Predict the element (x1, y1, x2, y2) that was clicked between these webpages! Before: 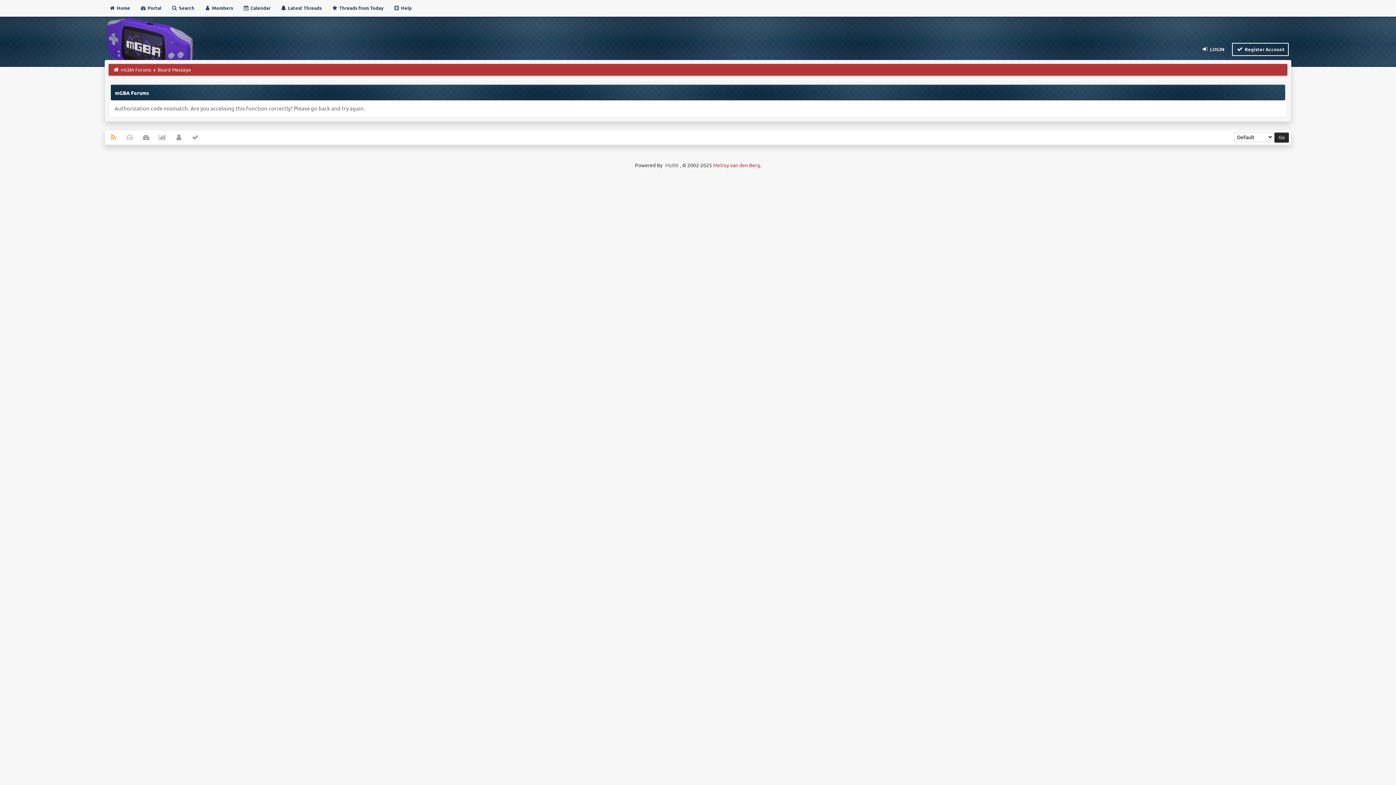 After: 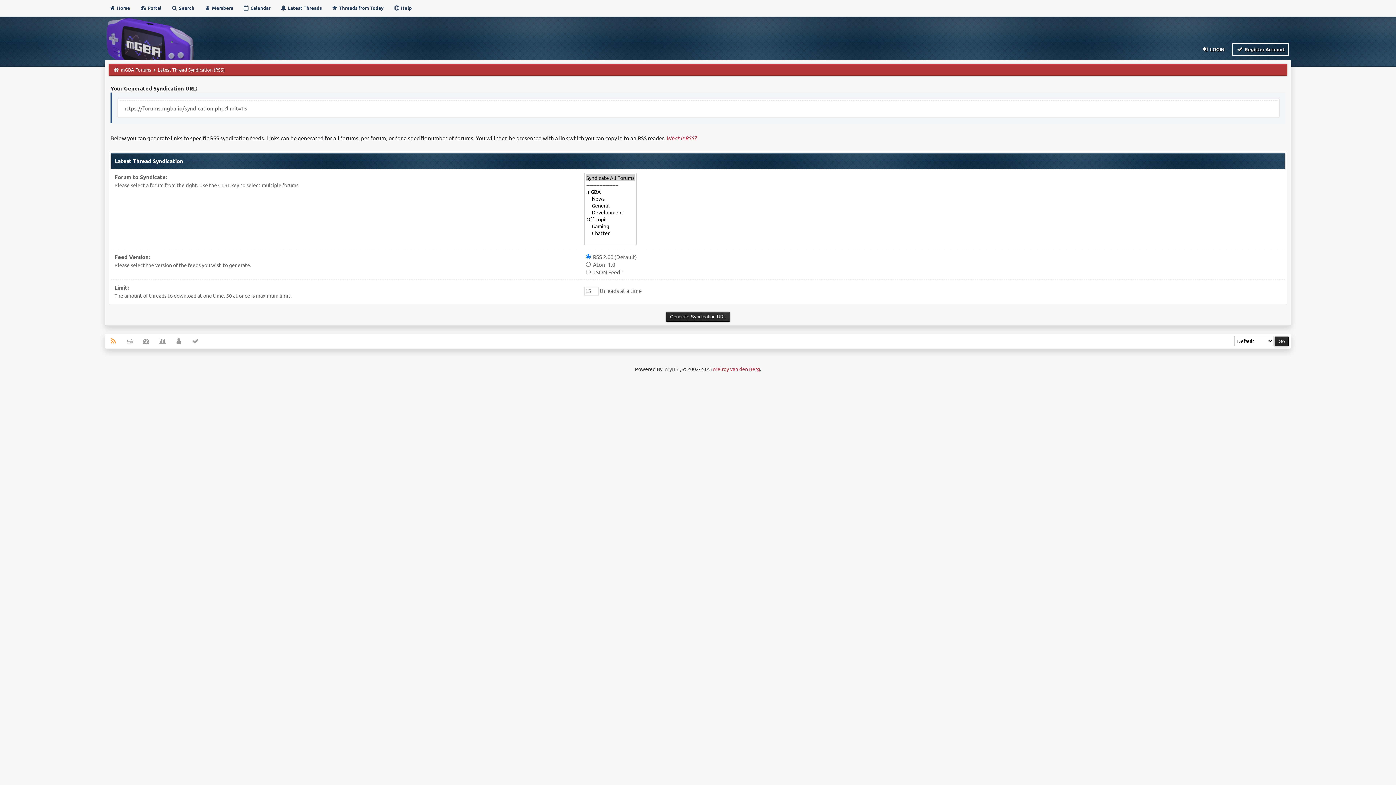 Action: bbox: (105, 130, 121, 144)